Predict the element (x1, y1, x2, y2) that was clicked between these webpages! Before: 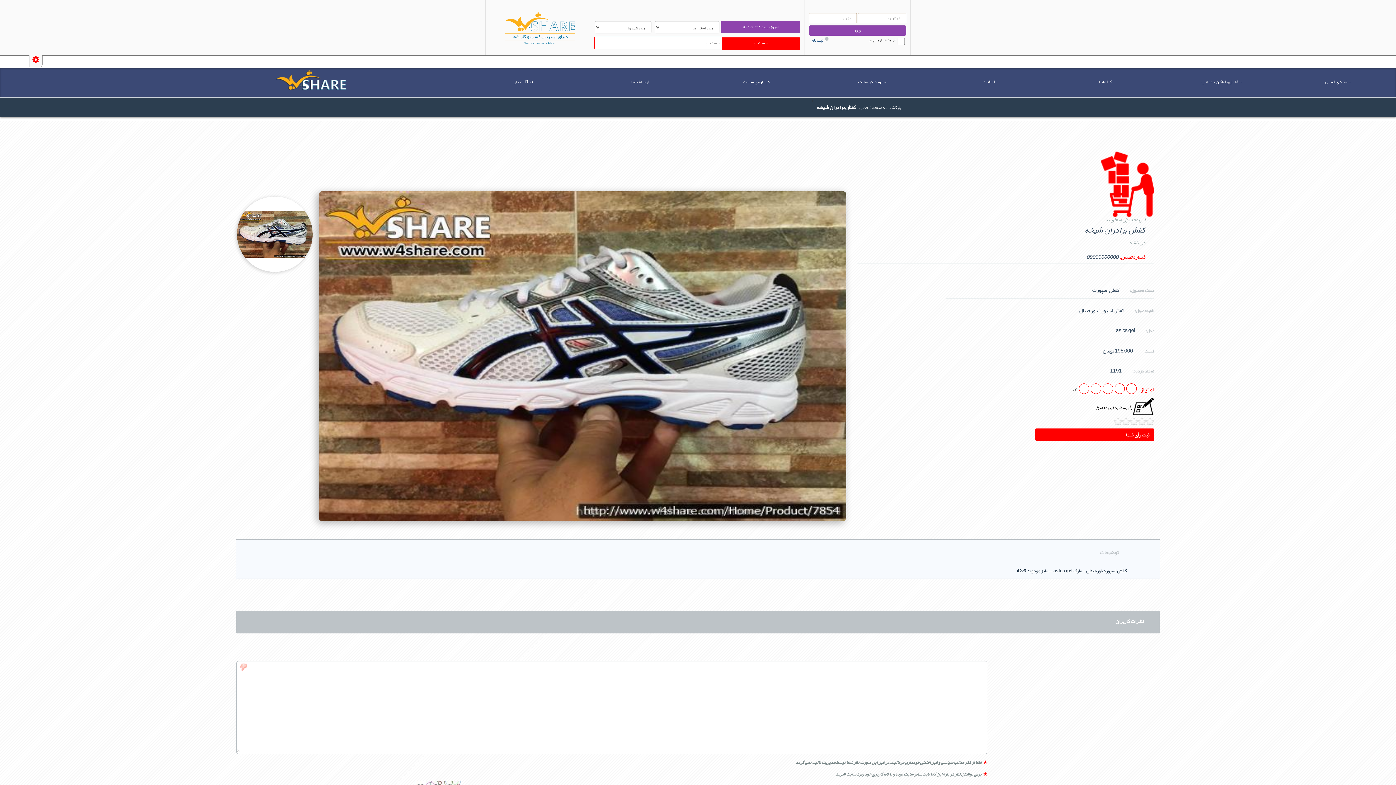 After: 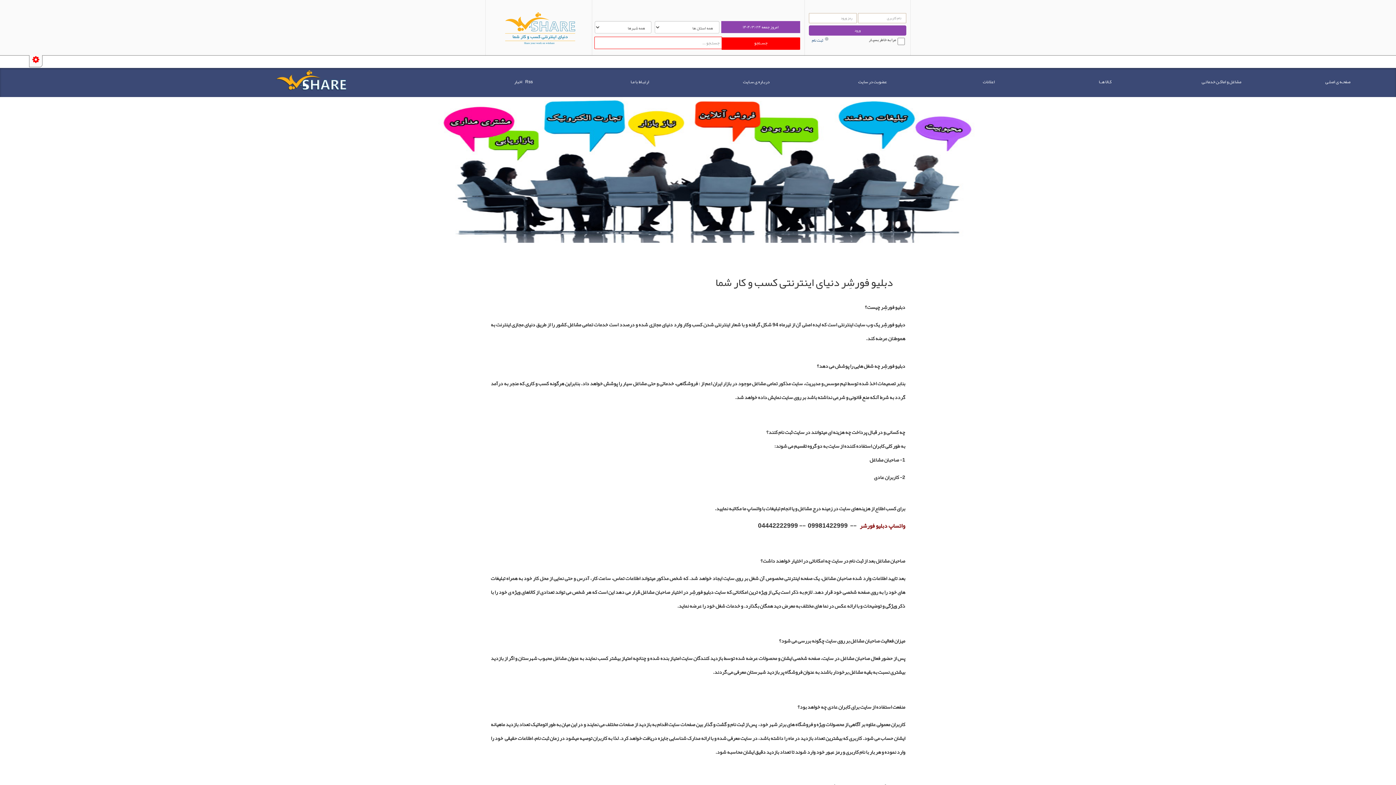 Action: bbox: (698, 68, 814, 97) label: دربـاره ی سـایت